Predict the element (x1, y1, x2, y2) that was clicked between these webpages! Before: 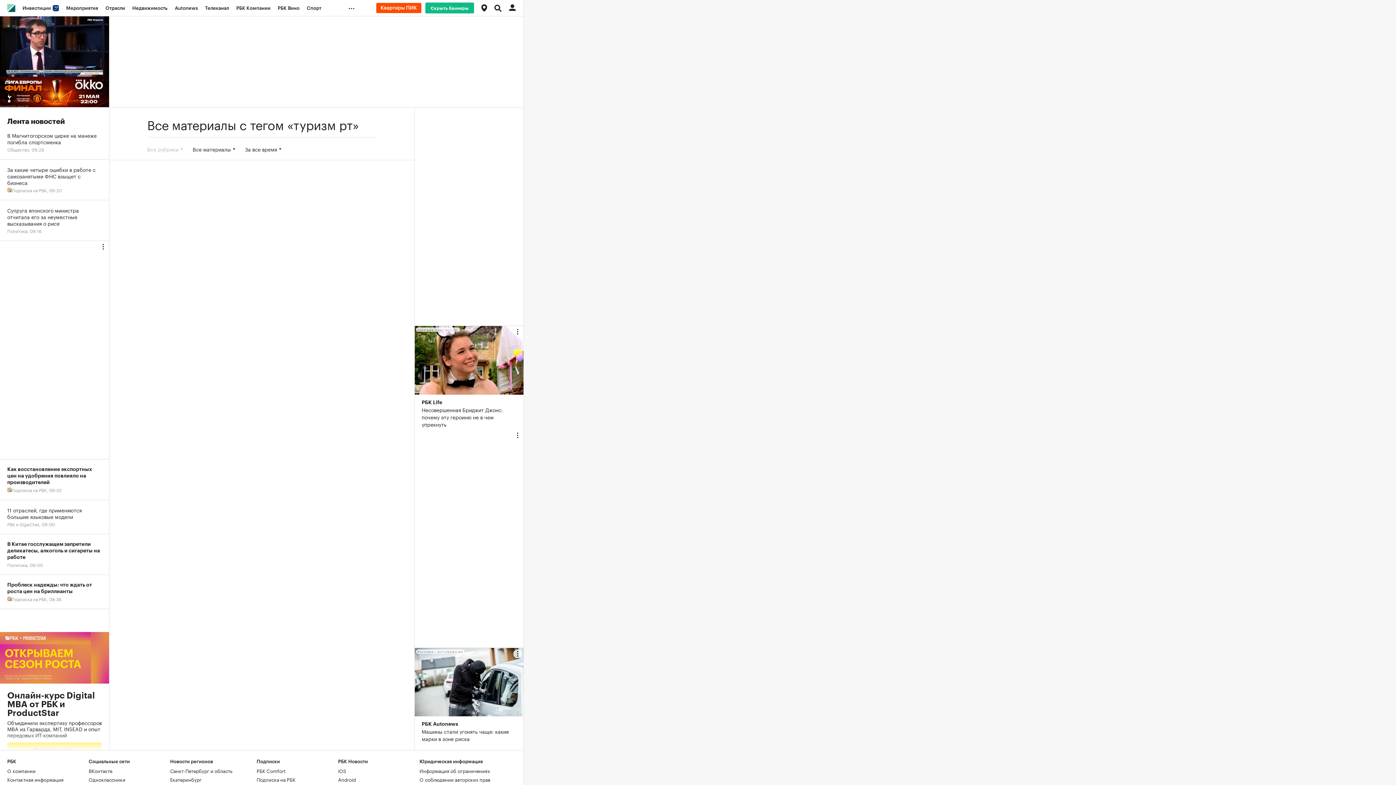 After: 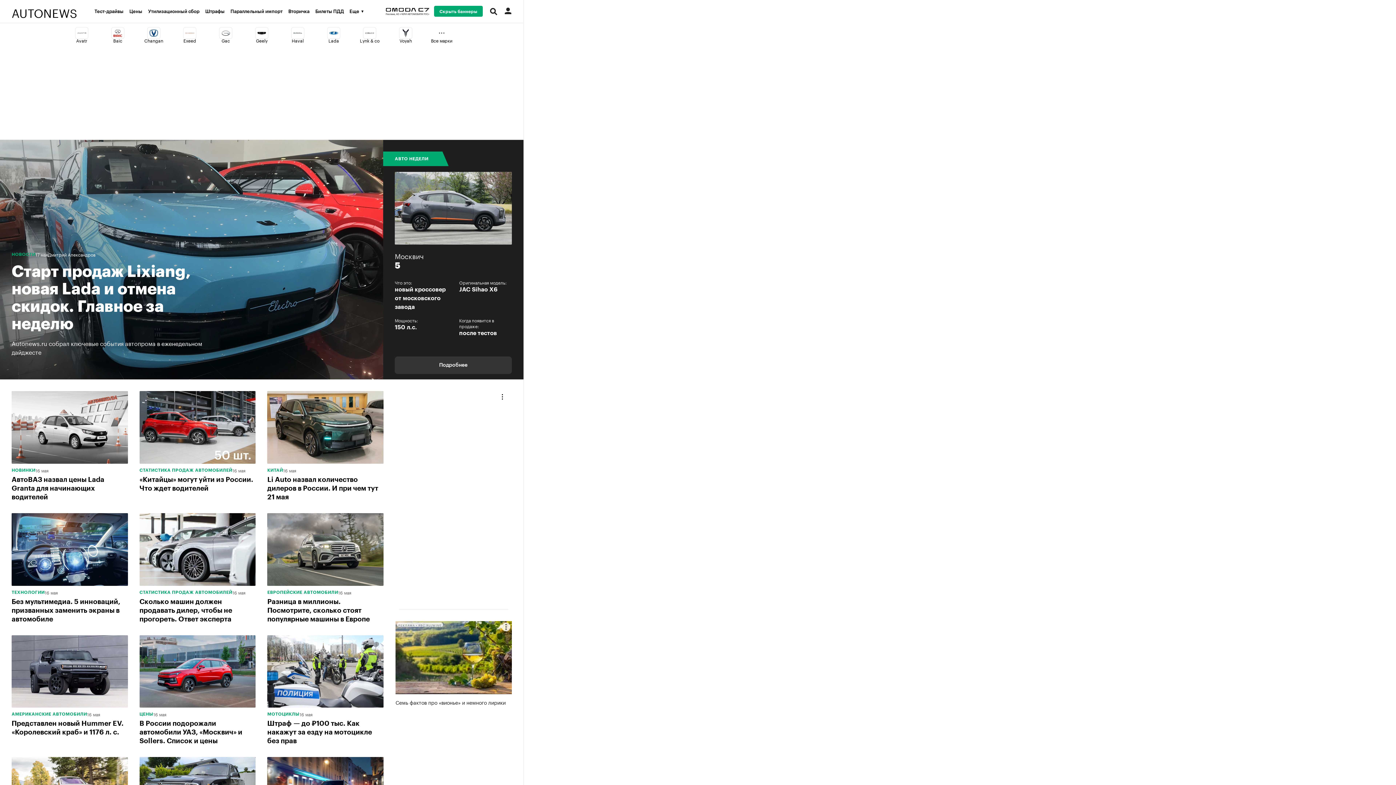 Action: label: Autonews bbox: (171, 0, 201, 16)